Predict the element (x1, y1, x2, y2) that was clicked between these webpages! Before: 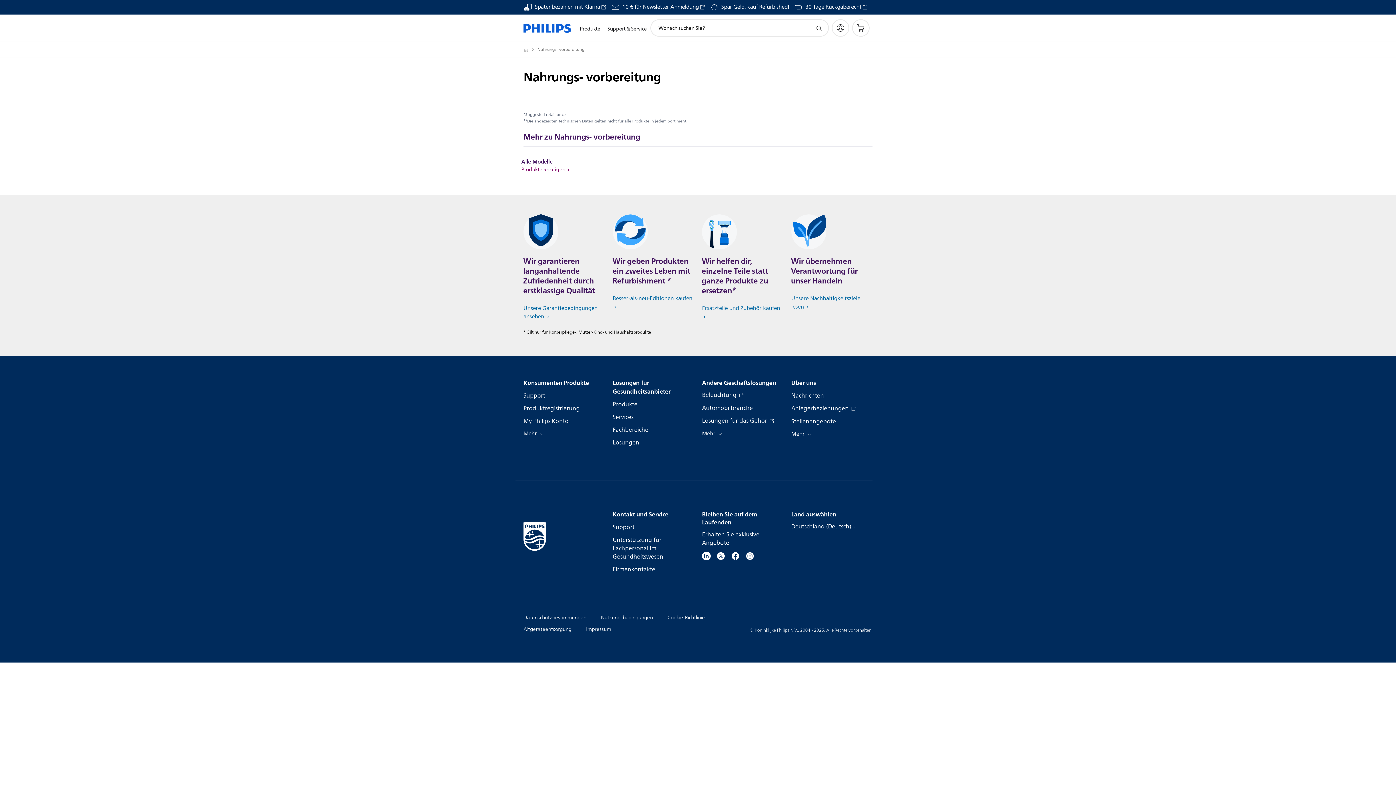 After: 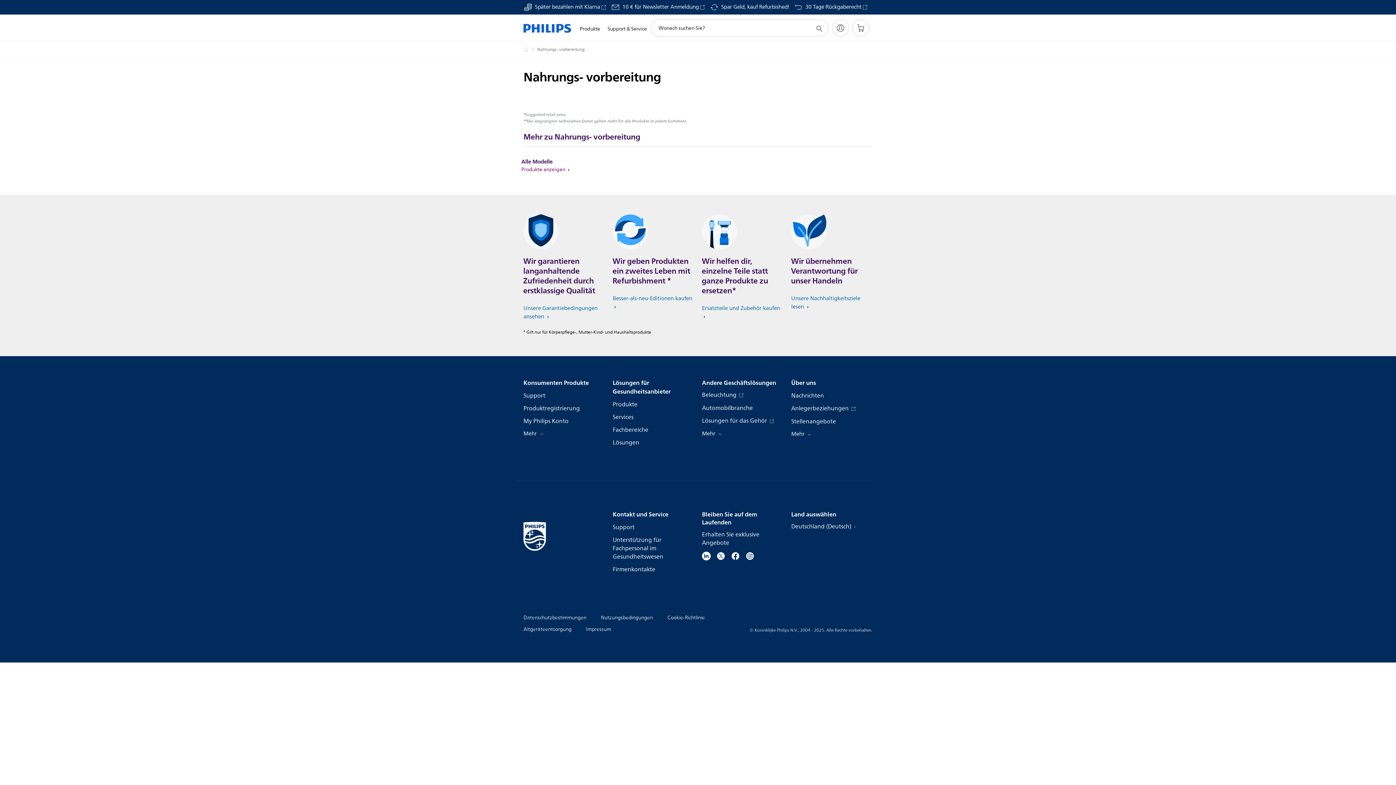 Action: label: Suchunterstützungssymbol bbox: (814, 23, 823, 32)